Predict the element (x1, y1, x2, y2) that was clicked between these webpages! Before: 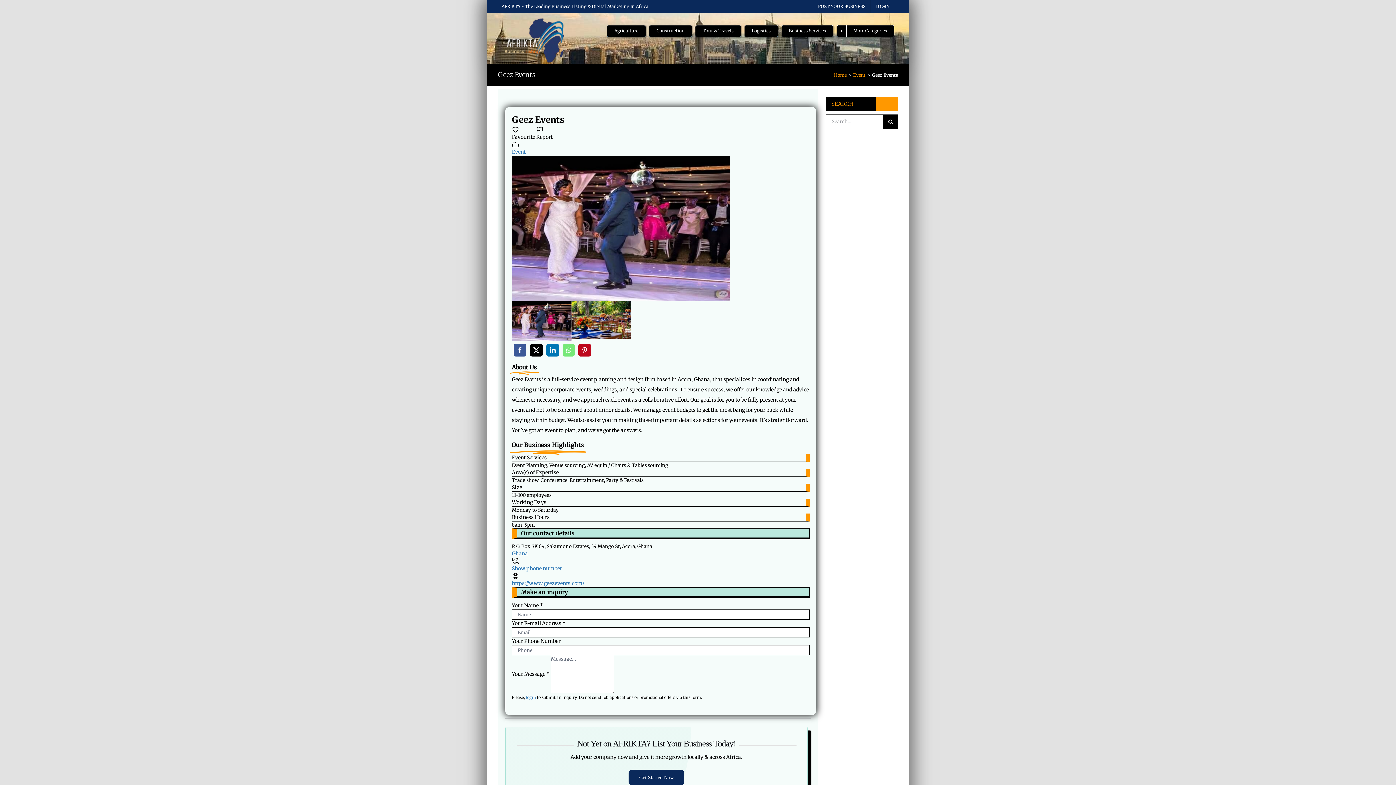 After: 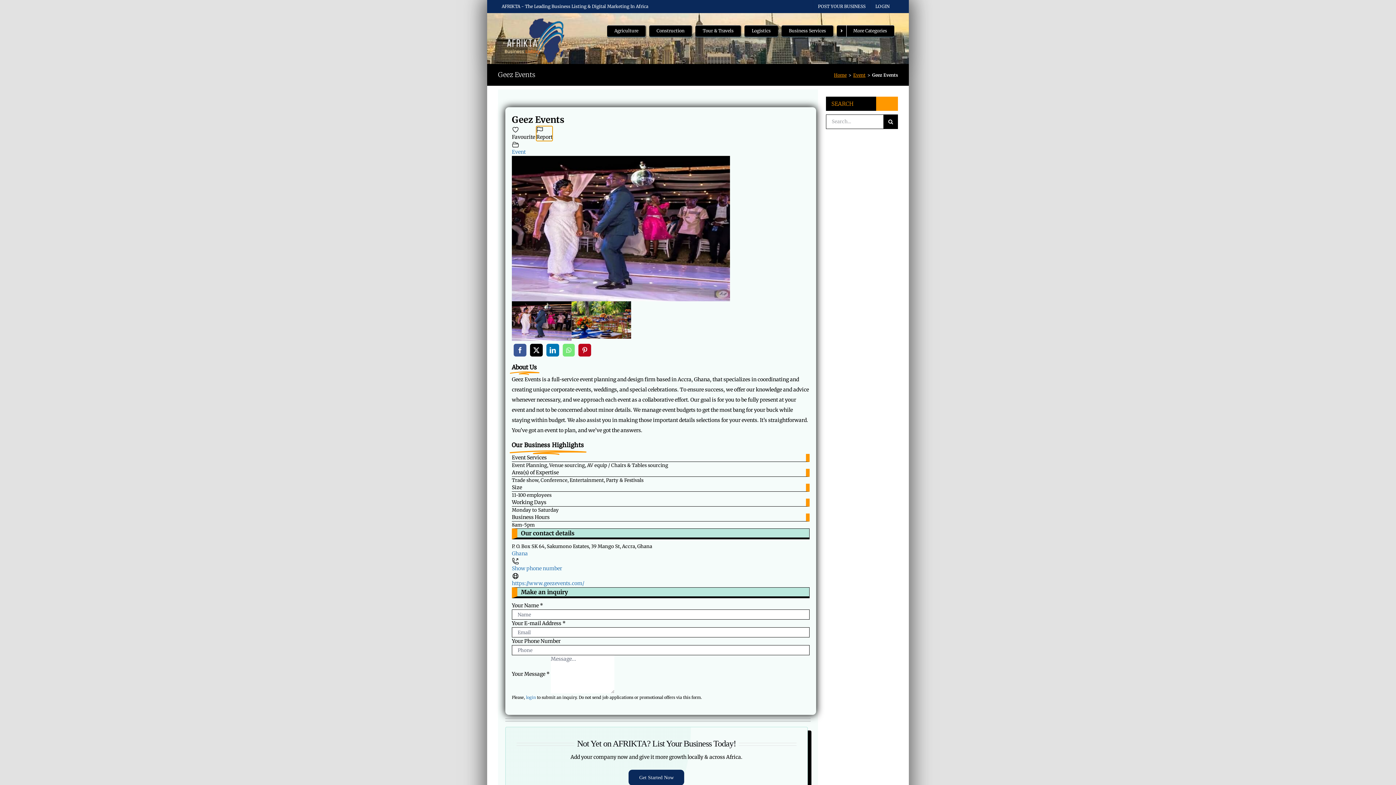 Action: label: Report bbox: (536, 126, 552, 141)